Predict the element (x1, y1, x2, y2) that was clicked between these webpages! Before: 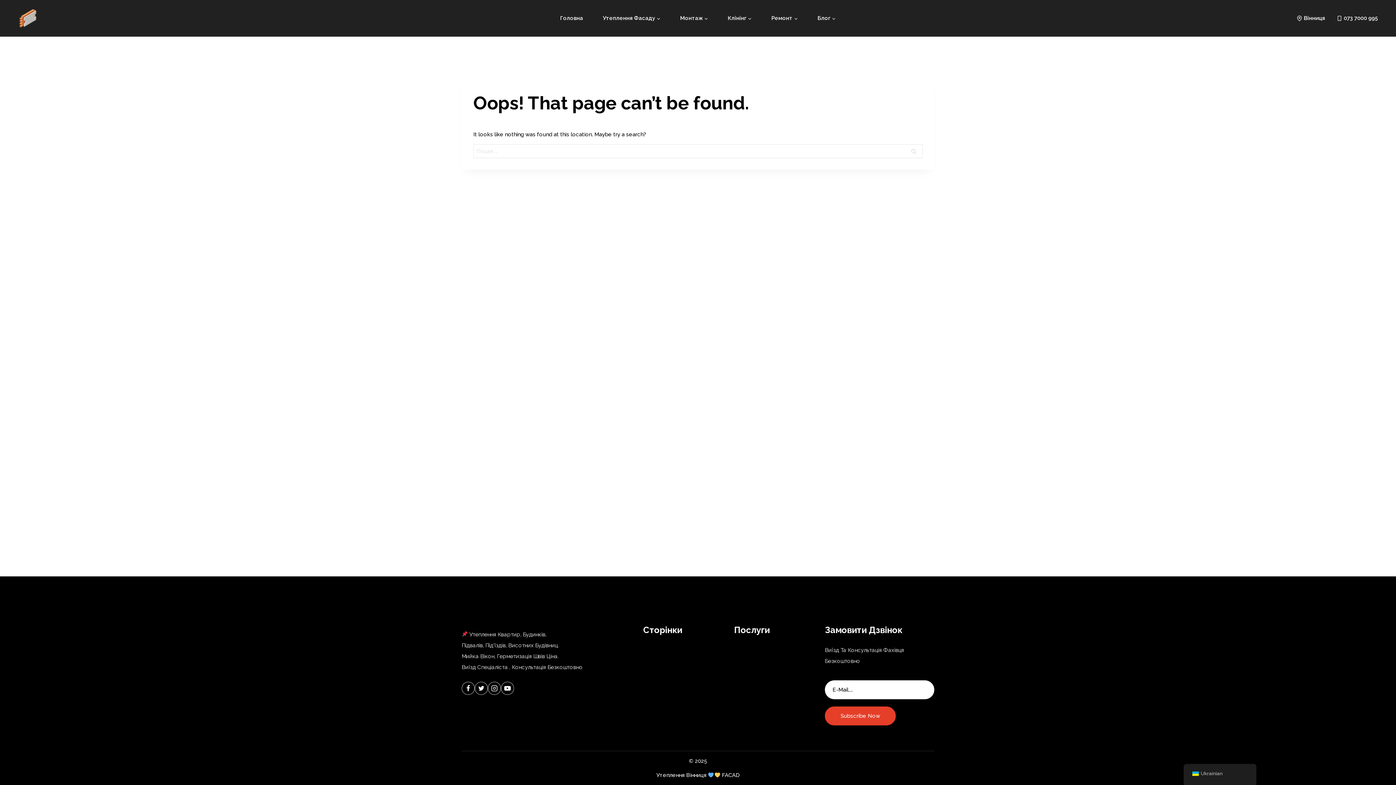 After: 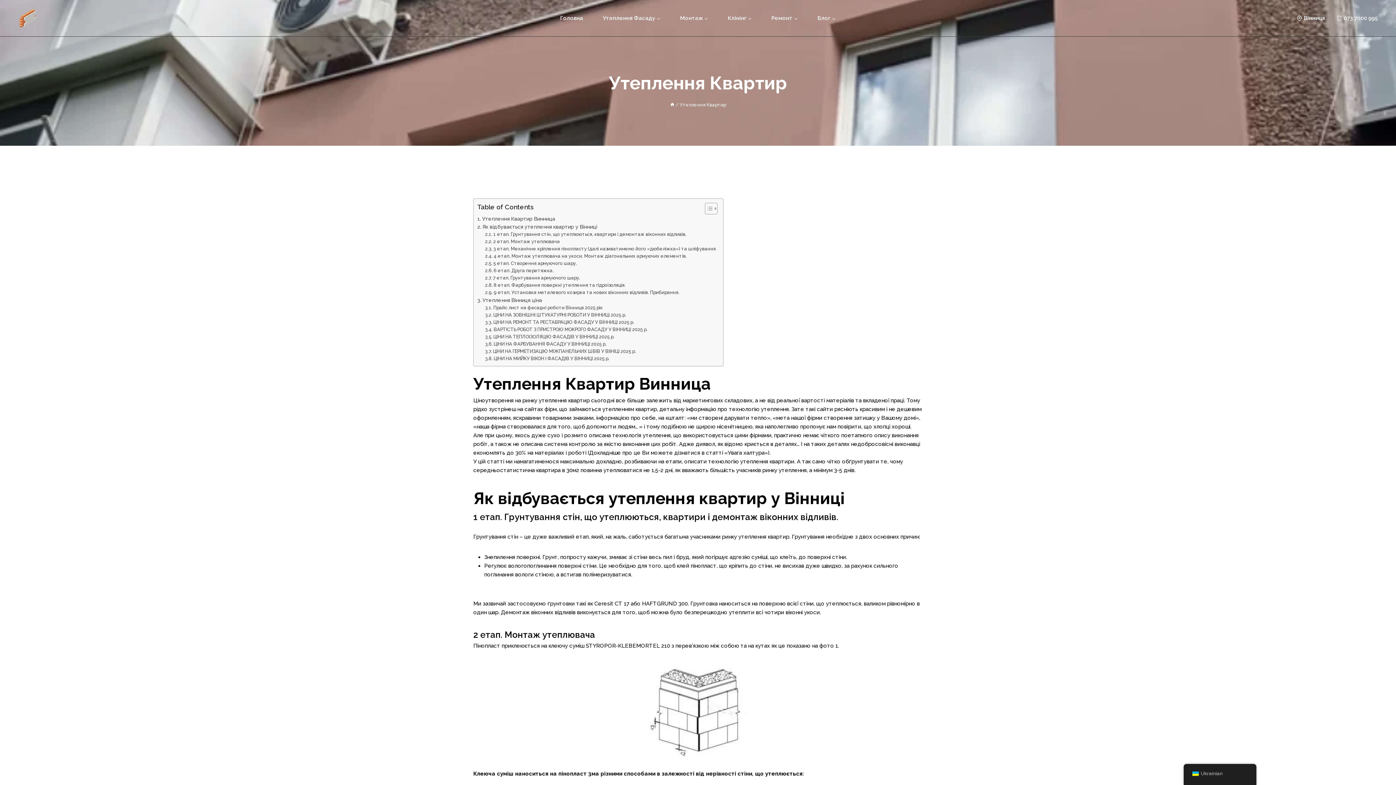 Action: label: Утеплення Квартир bbox: (734, 656, 785, 662)